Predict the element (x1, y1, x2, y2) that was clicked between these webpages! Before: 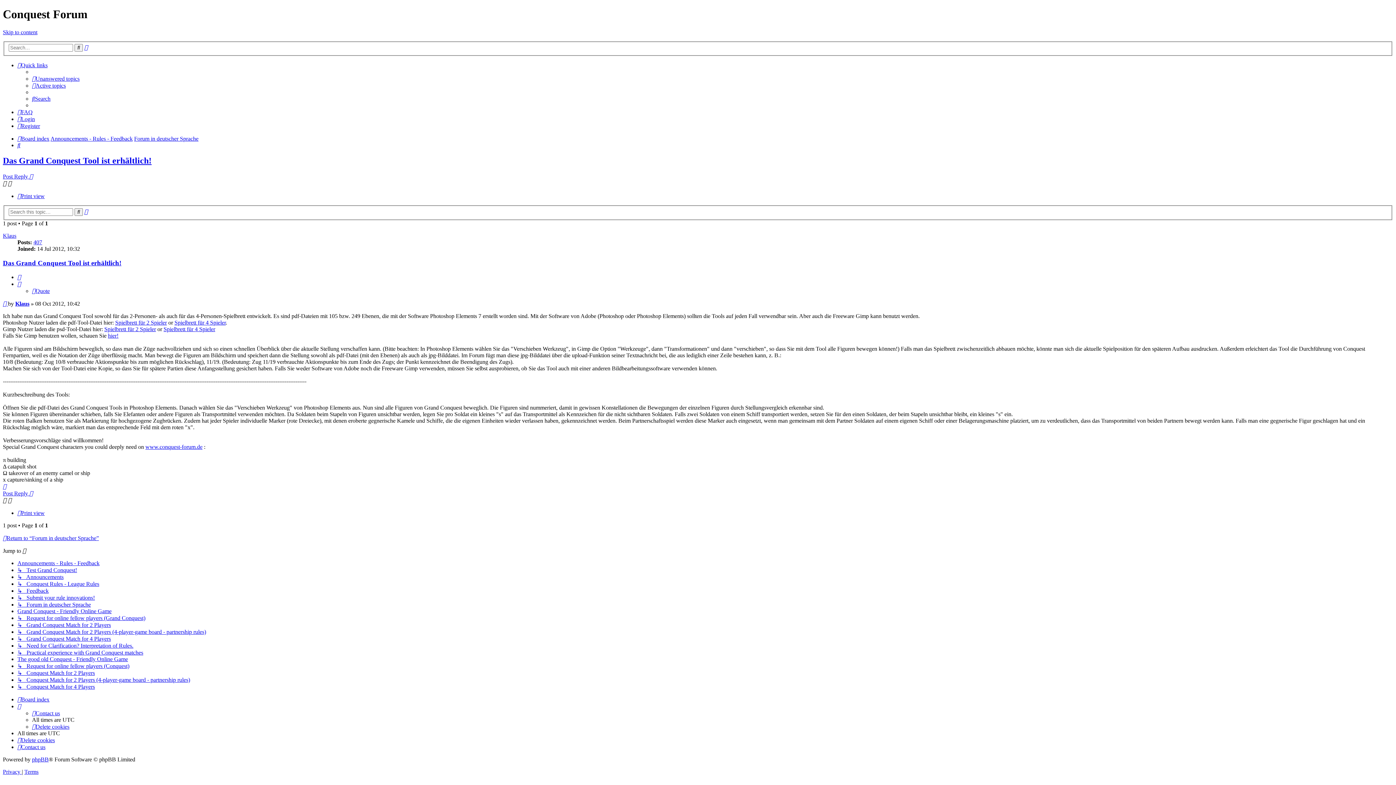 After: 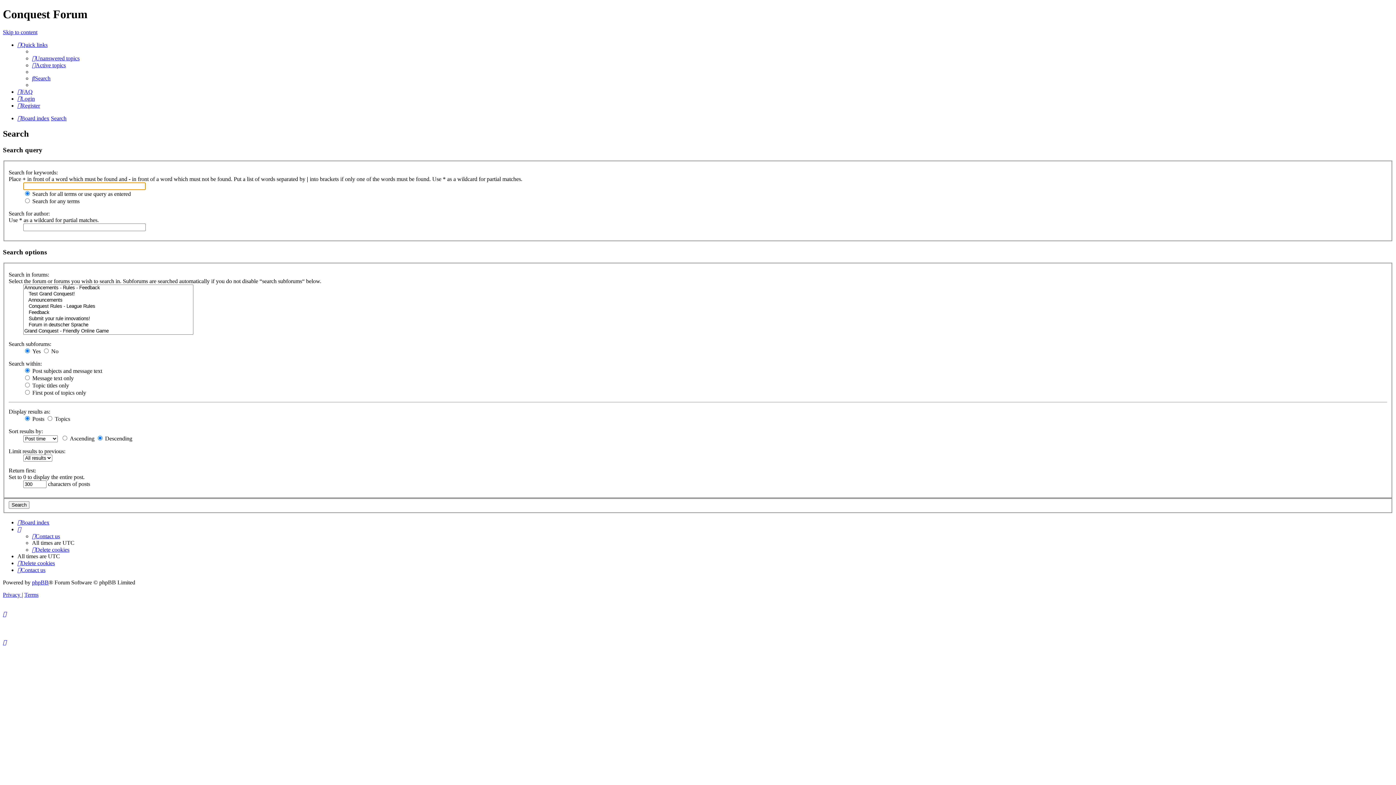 Action: bbox: (84, 208, 88, 214) label: Advanced search